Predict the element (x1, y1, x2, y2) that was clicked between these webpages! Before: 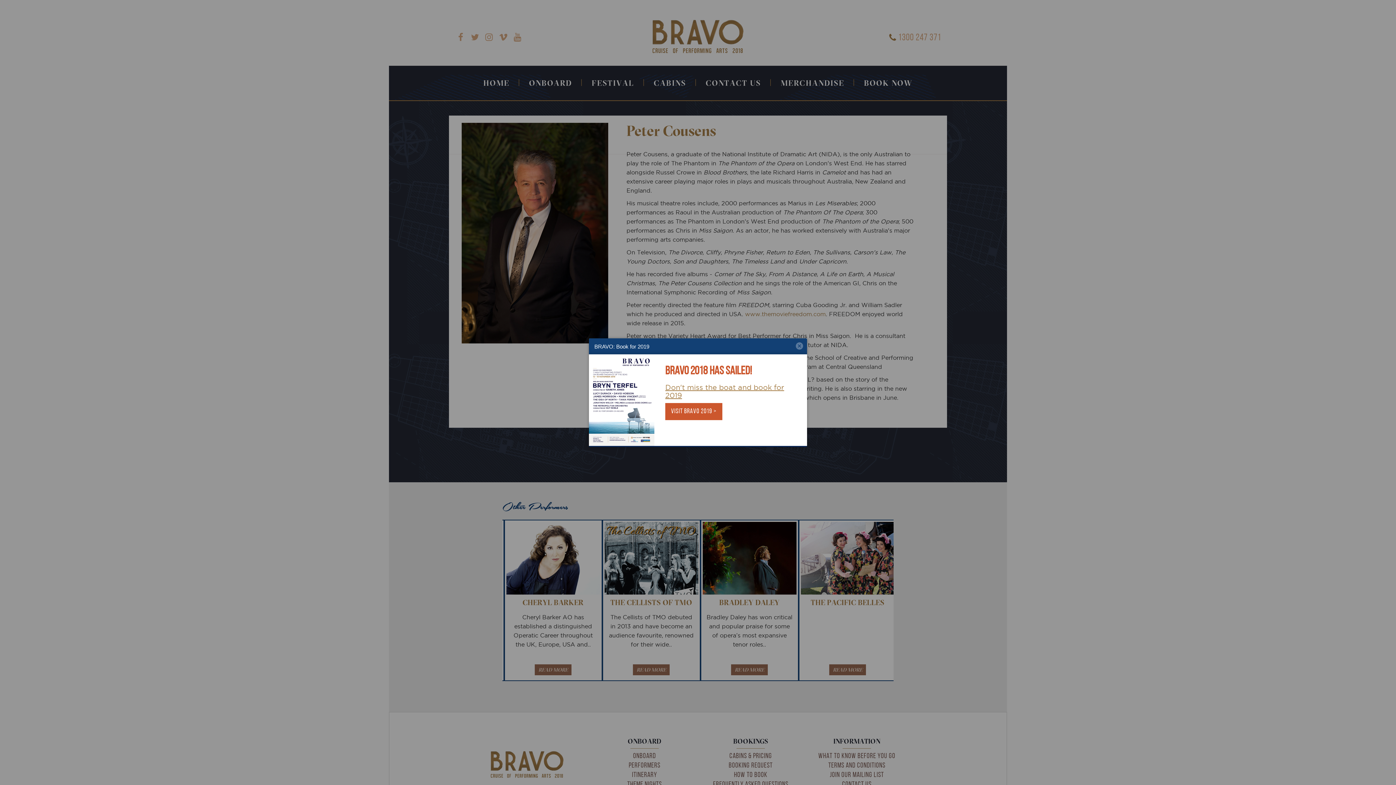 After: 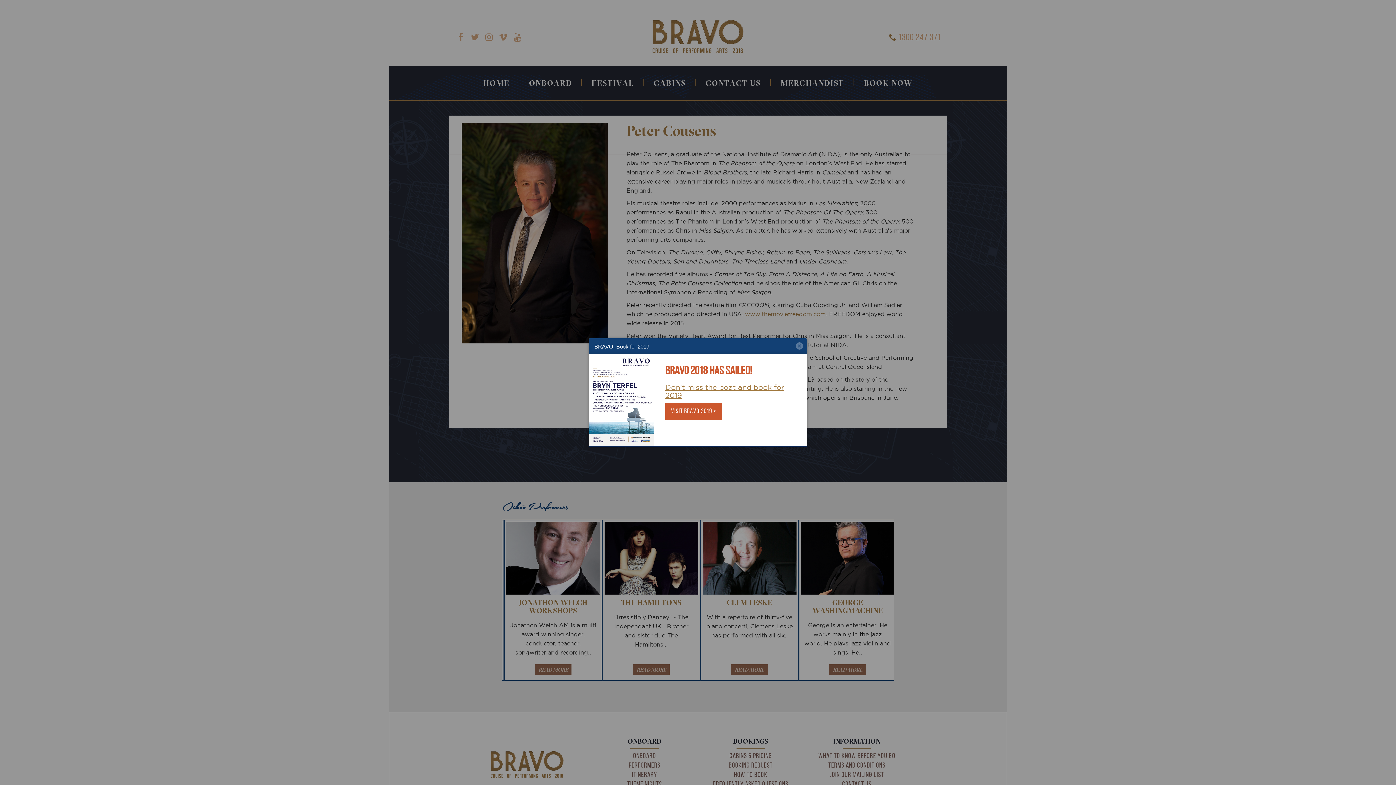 Action: bbox: (665, 403, 722, 420) label: Visit BRAVO 2019 >